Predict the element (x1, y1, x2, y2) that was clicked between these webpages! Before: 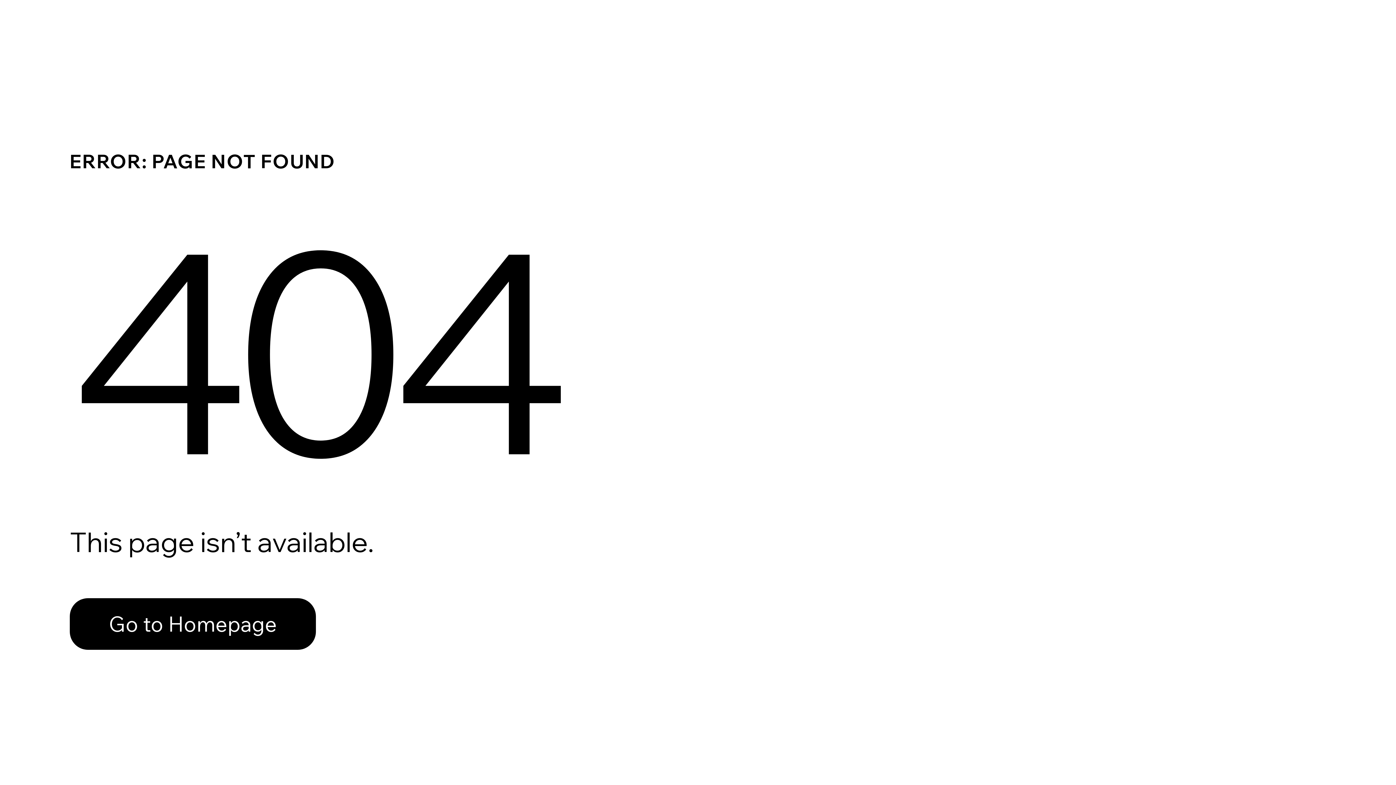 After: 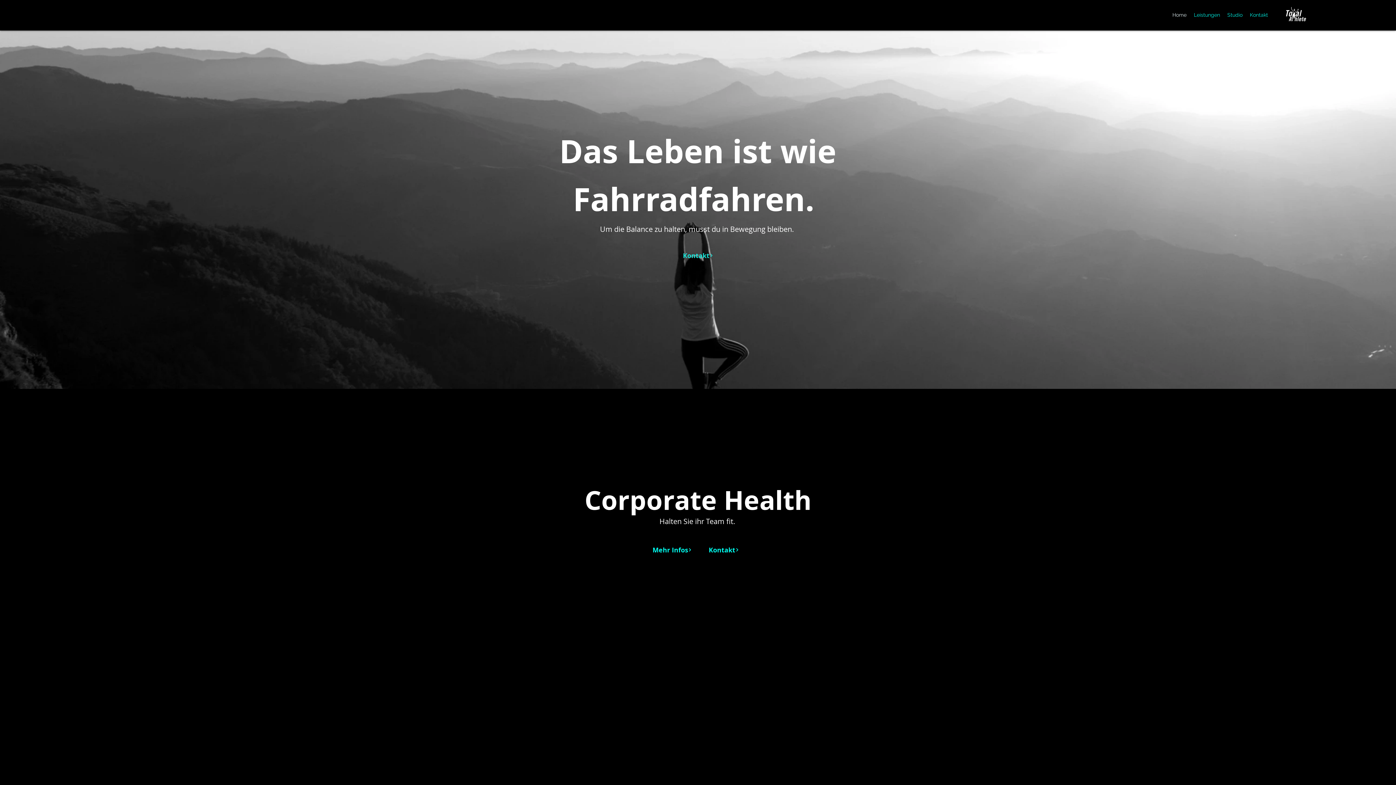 Action: bbox: (69, 598, 316, 650) label: Go to Homepage